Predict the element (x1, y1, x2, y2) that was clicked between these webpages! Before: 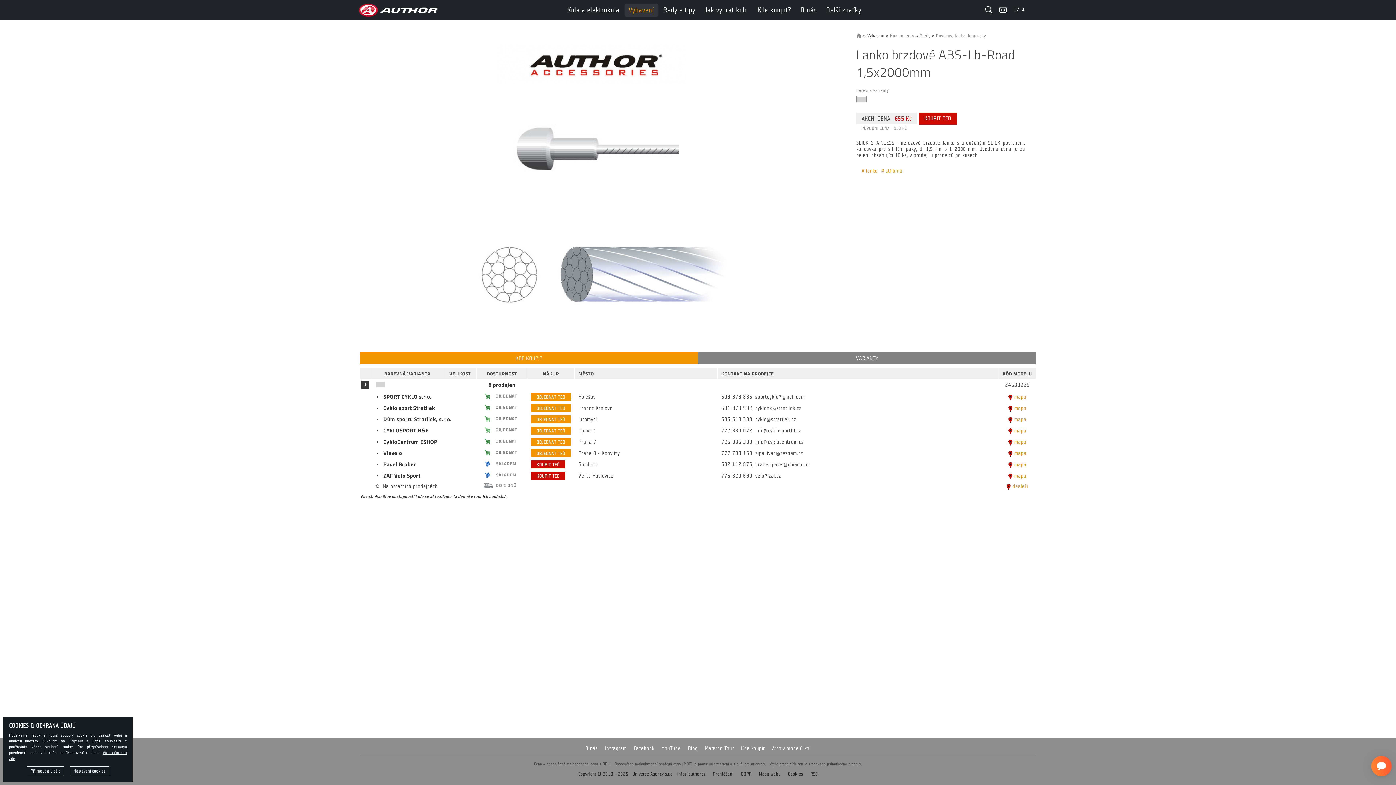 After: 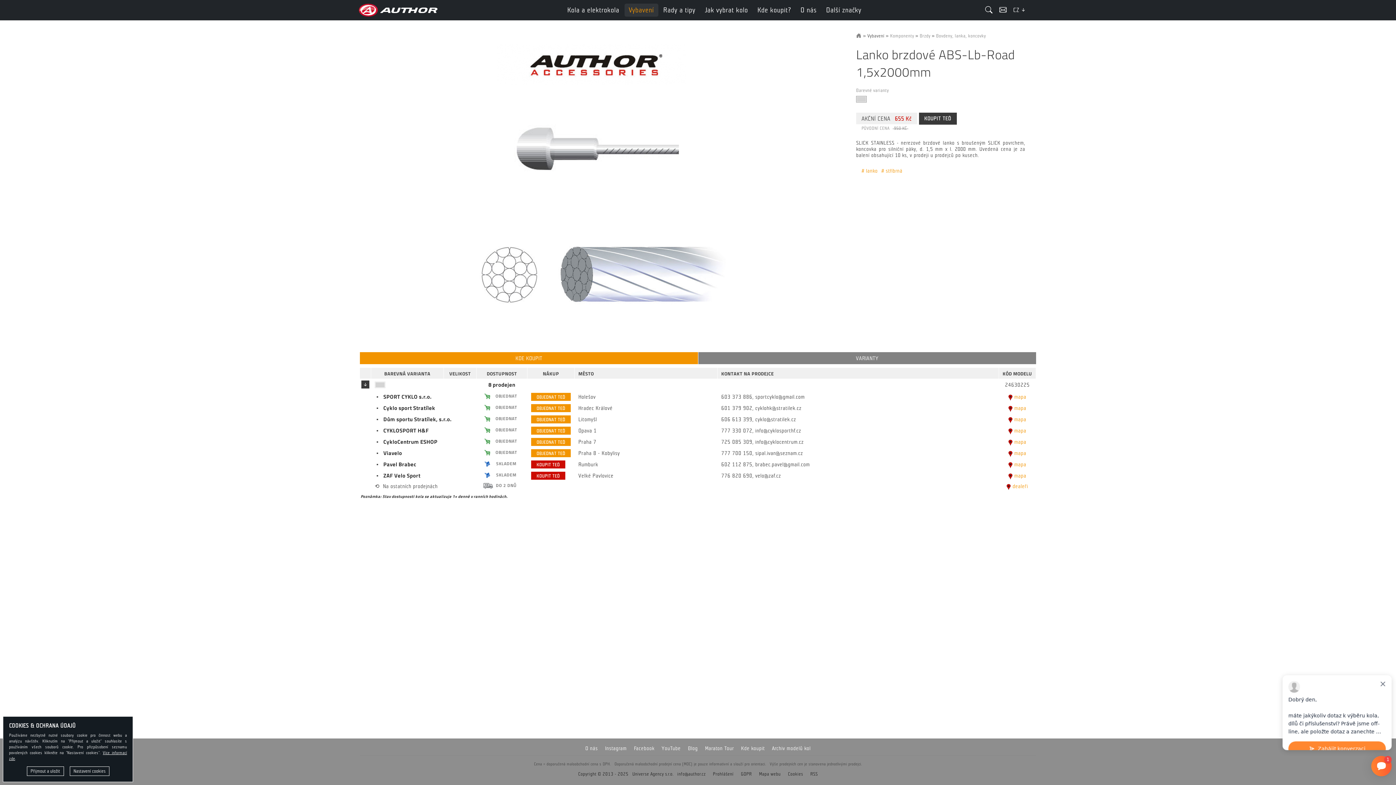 Action: label: KOUPIT TEĎ bbox: (919, 112, 956, 124)